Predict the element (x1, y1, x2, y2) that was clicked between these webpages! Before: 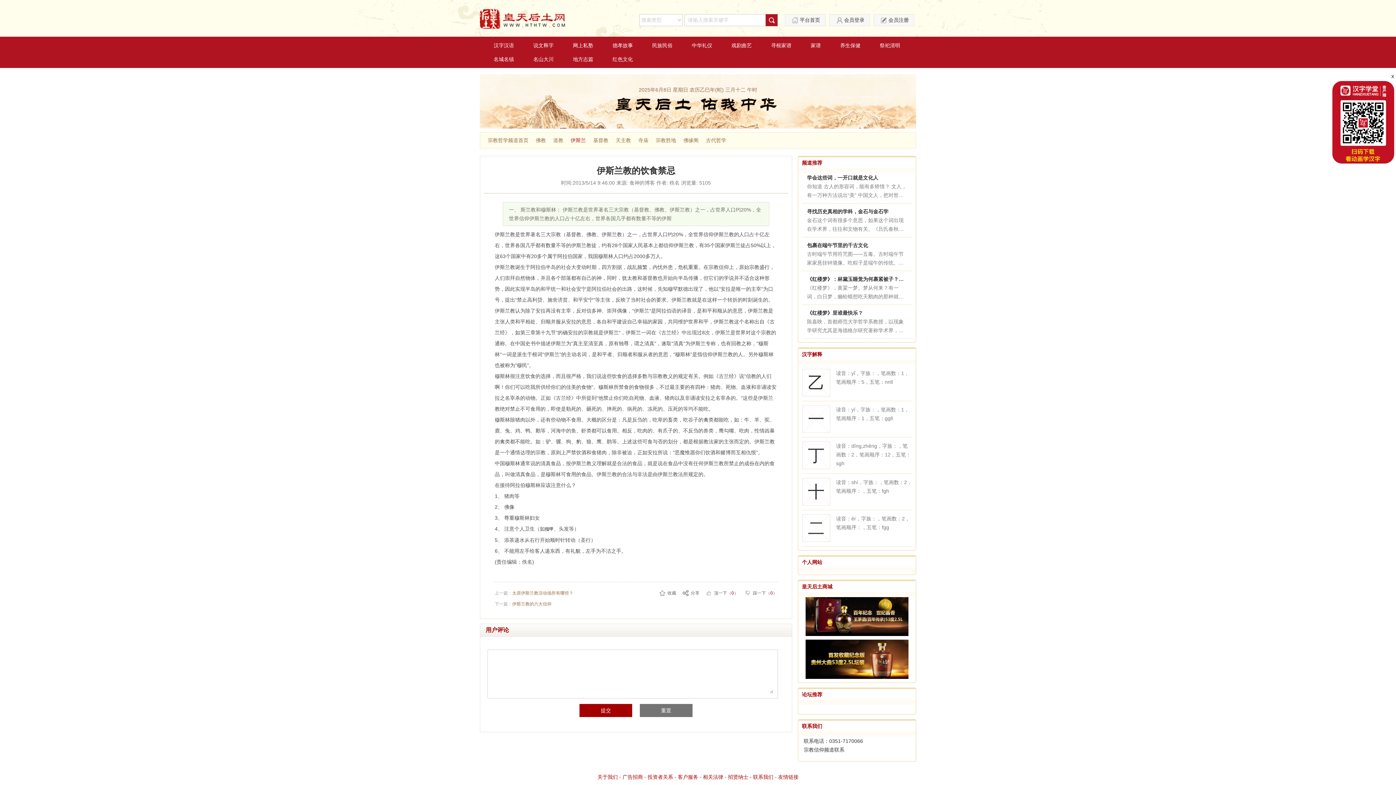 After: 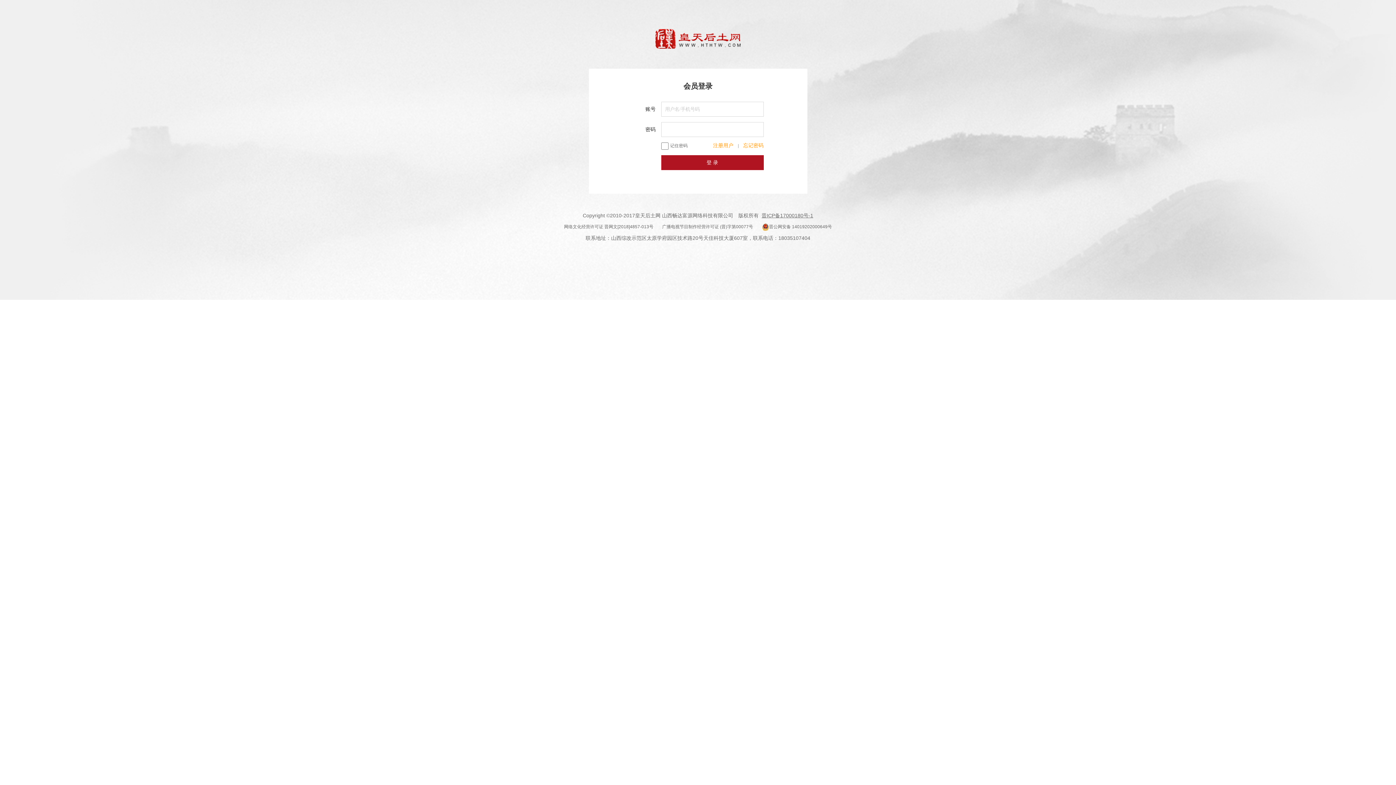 Action: bbox: (829, 14, 870, 26) label: 会员登录